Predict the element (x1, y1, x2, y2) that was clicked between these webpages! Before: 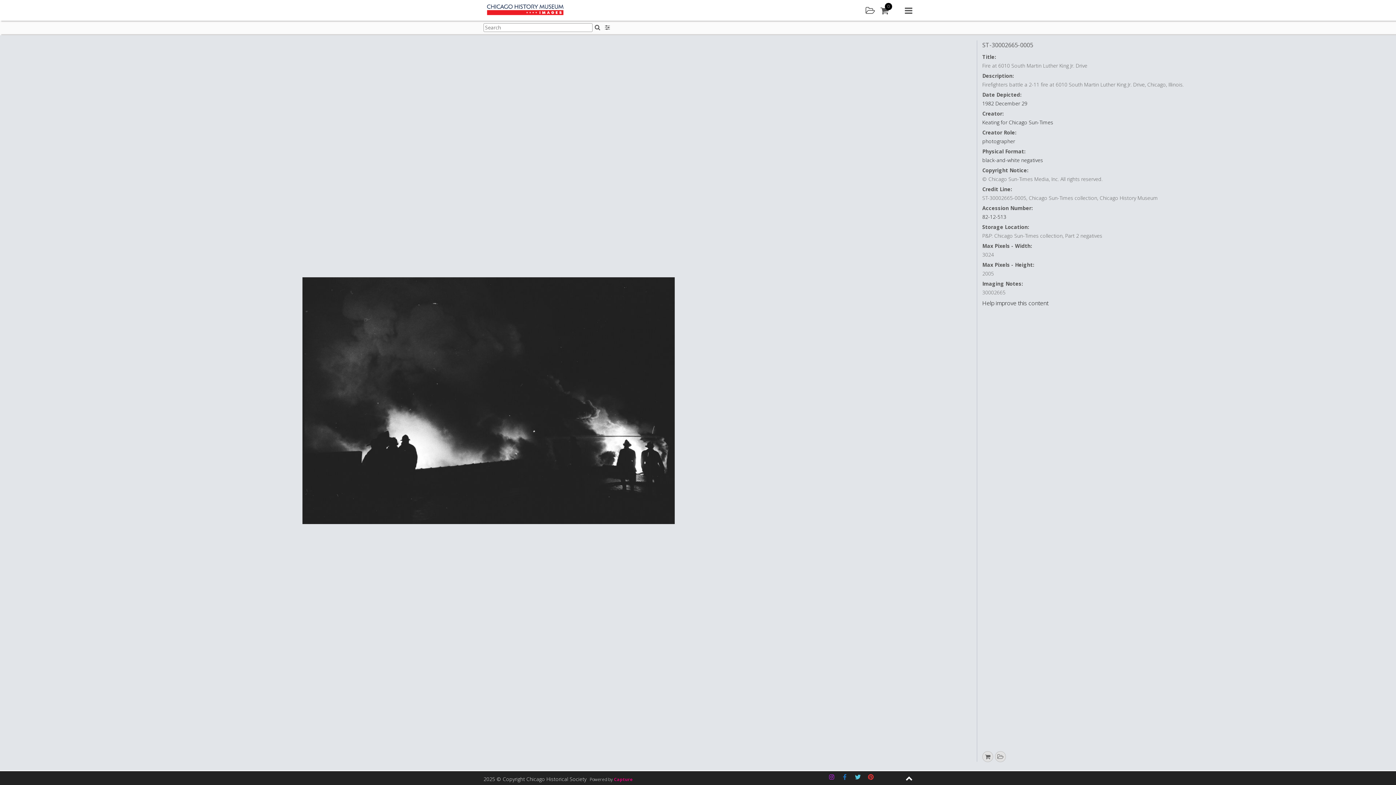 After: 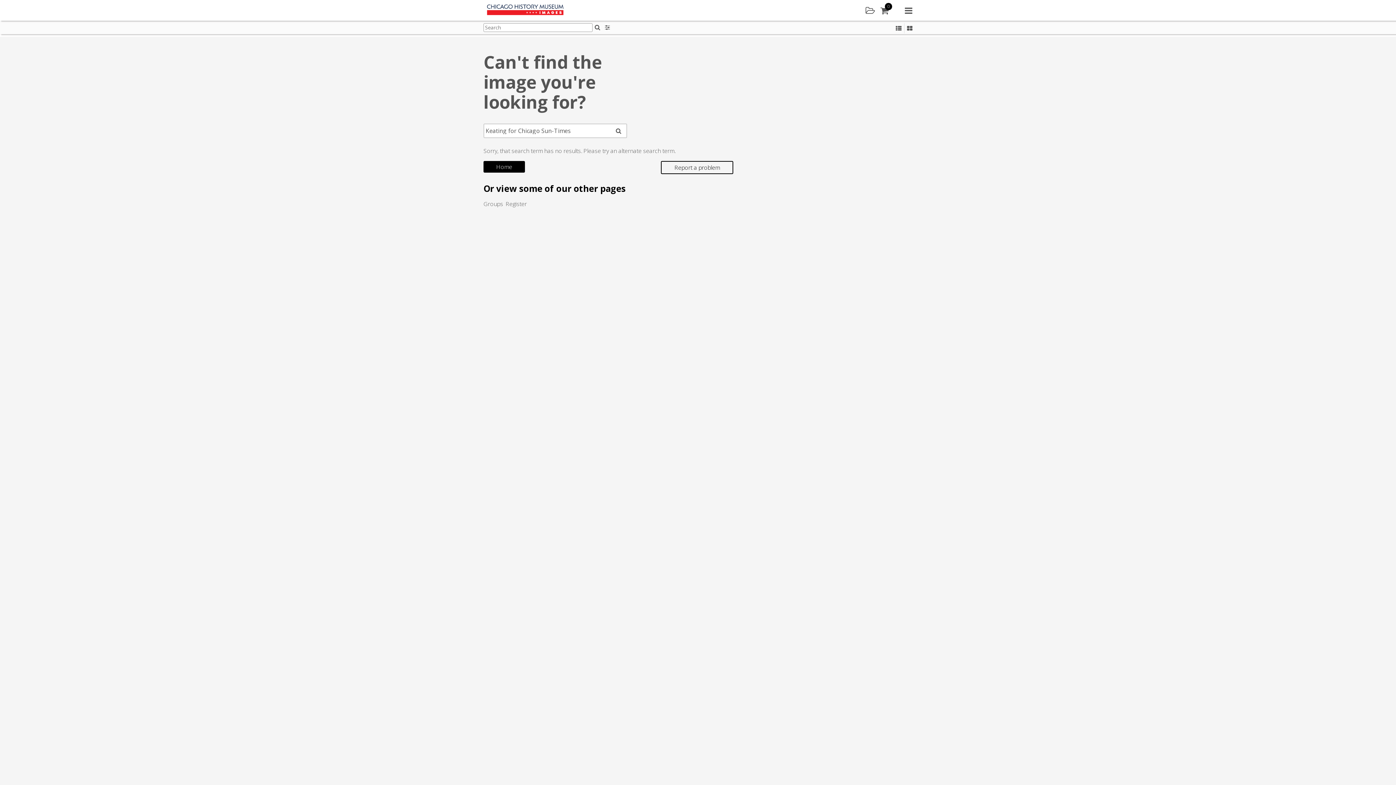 Action: bbox: (982, 118, 1053, 125) label: Keating for Chicago Sun-Times